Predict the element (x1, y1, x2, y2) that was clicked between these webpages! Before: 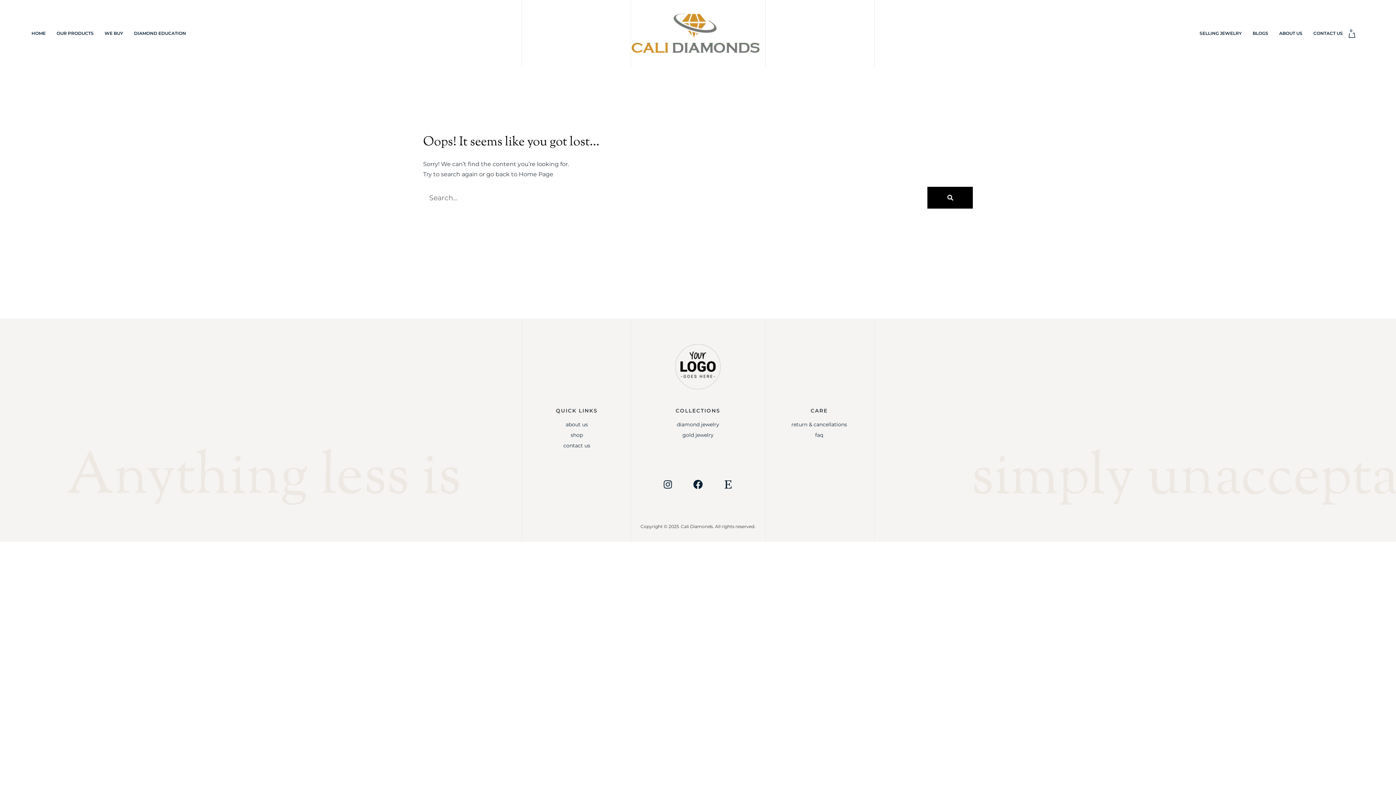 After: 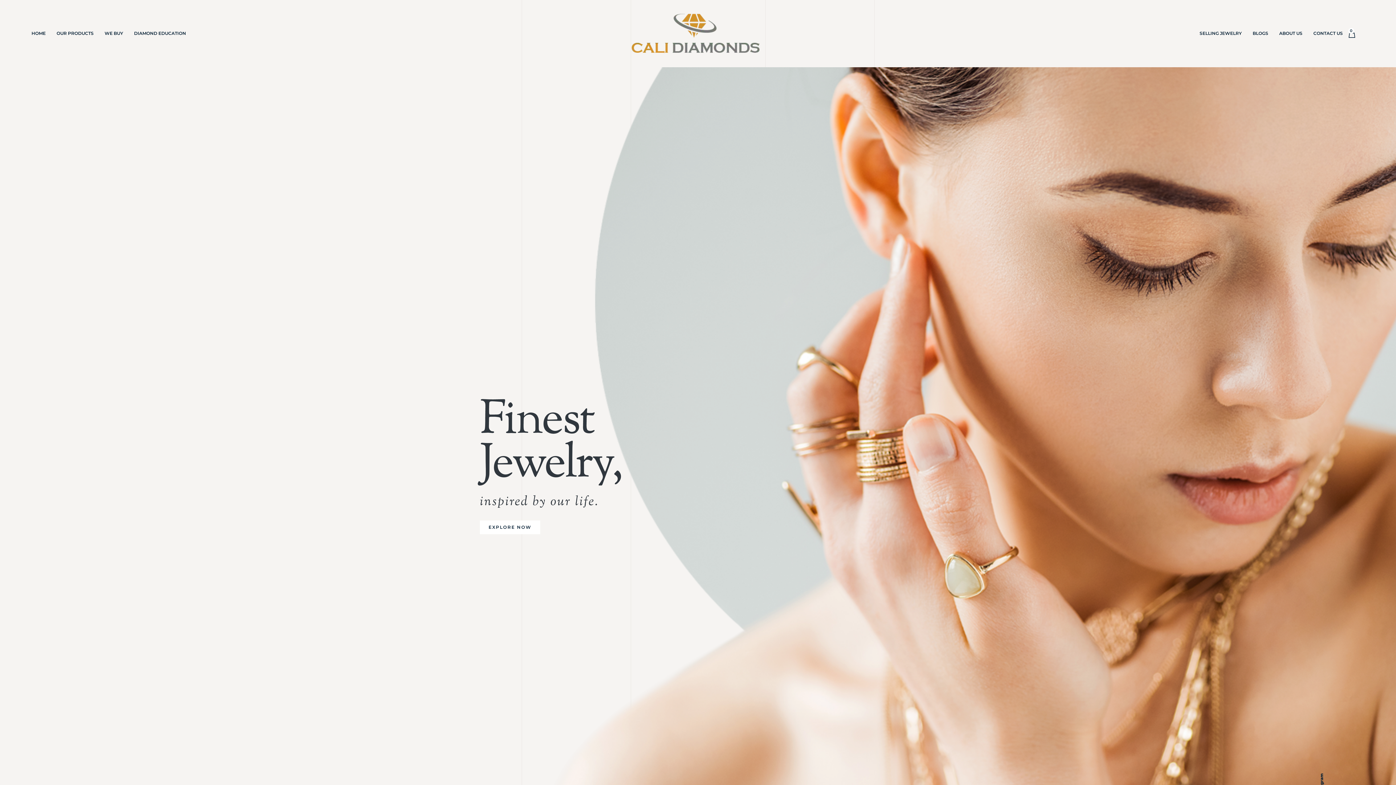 Action: bbox: (31, 27, 45, 39) label: HOME